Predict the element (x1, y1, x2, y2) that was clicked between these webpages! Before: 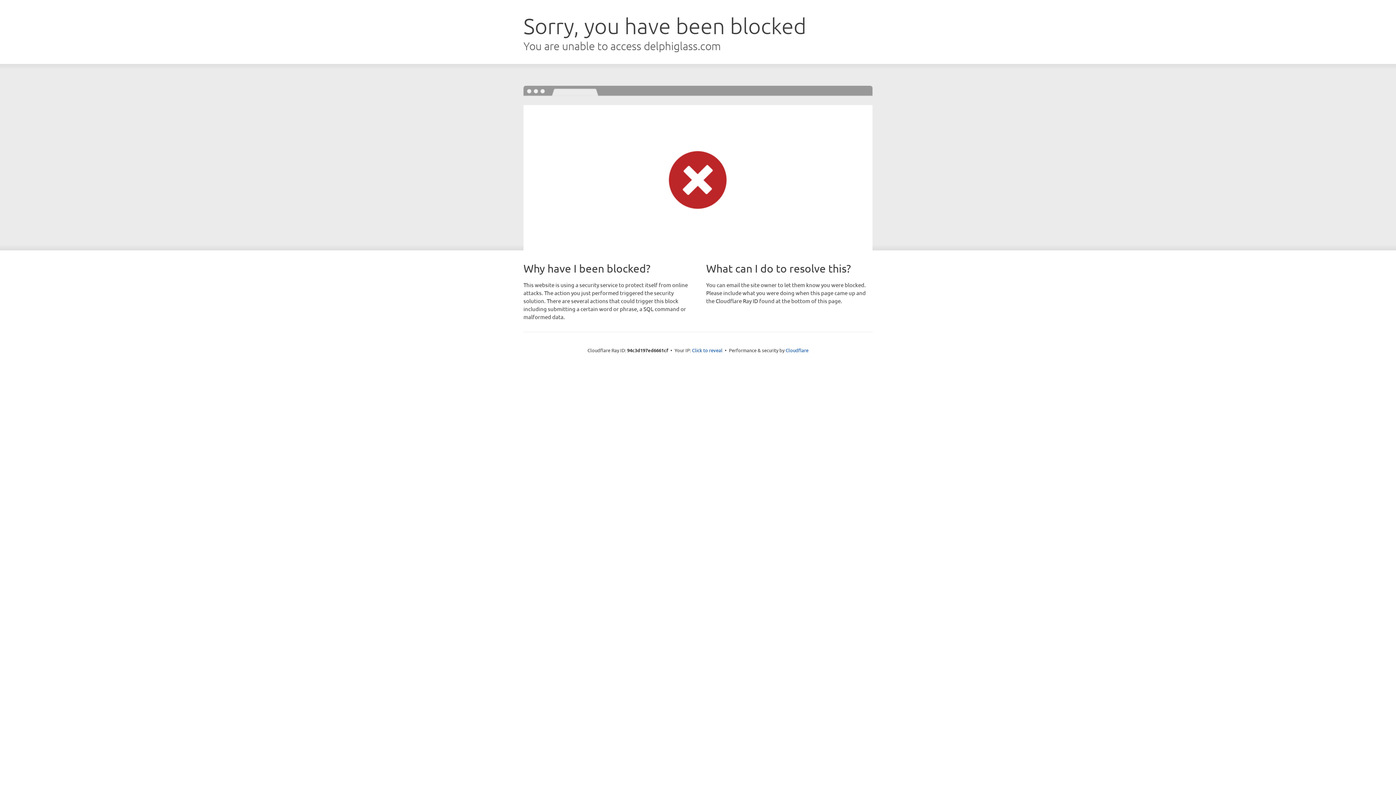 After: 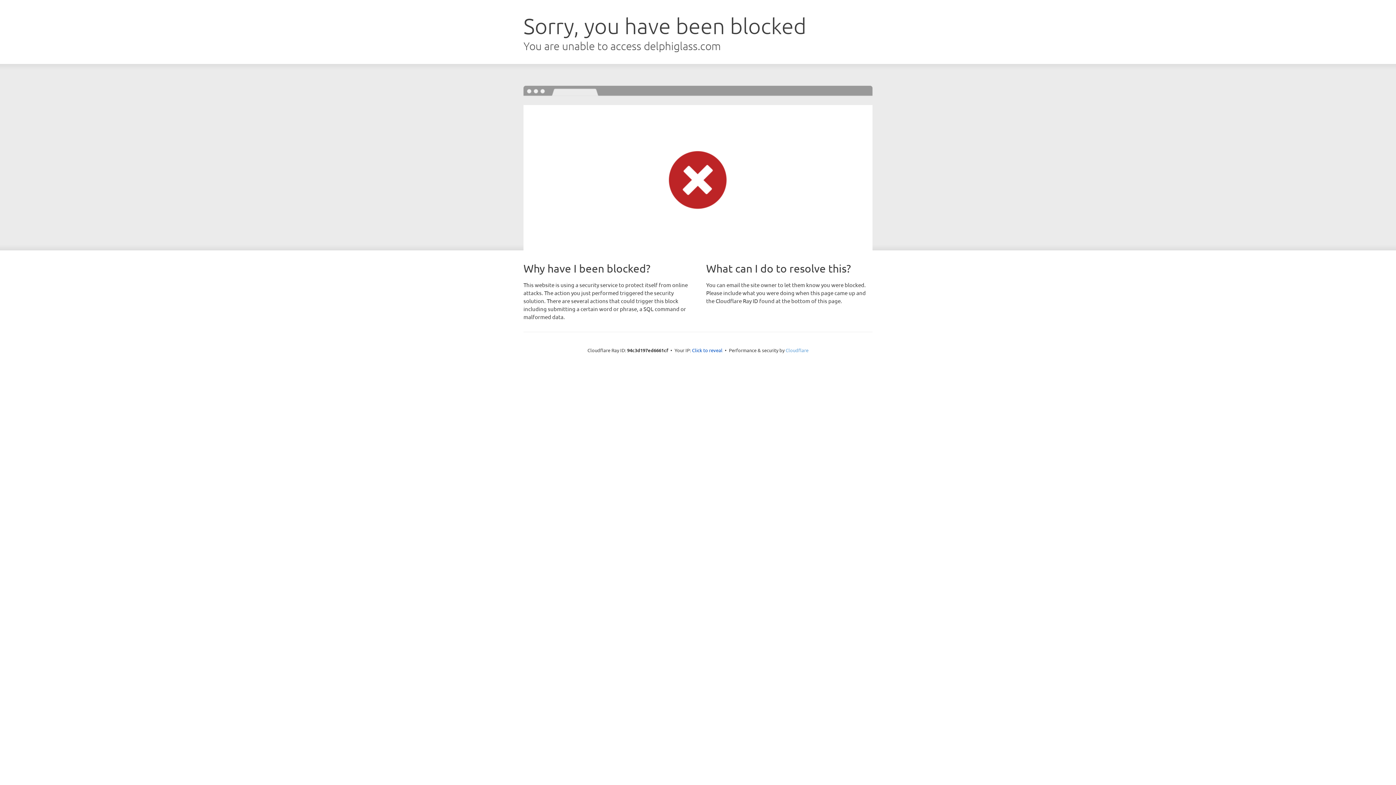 Action: label: Cloudflare bbox: (785, 347, 808, 353)